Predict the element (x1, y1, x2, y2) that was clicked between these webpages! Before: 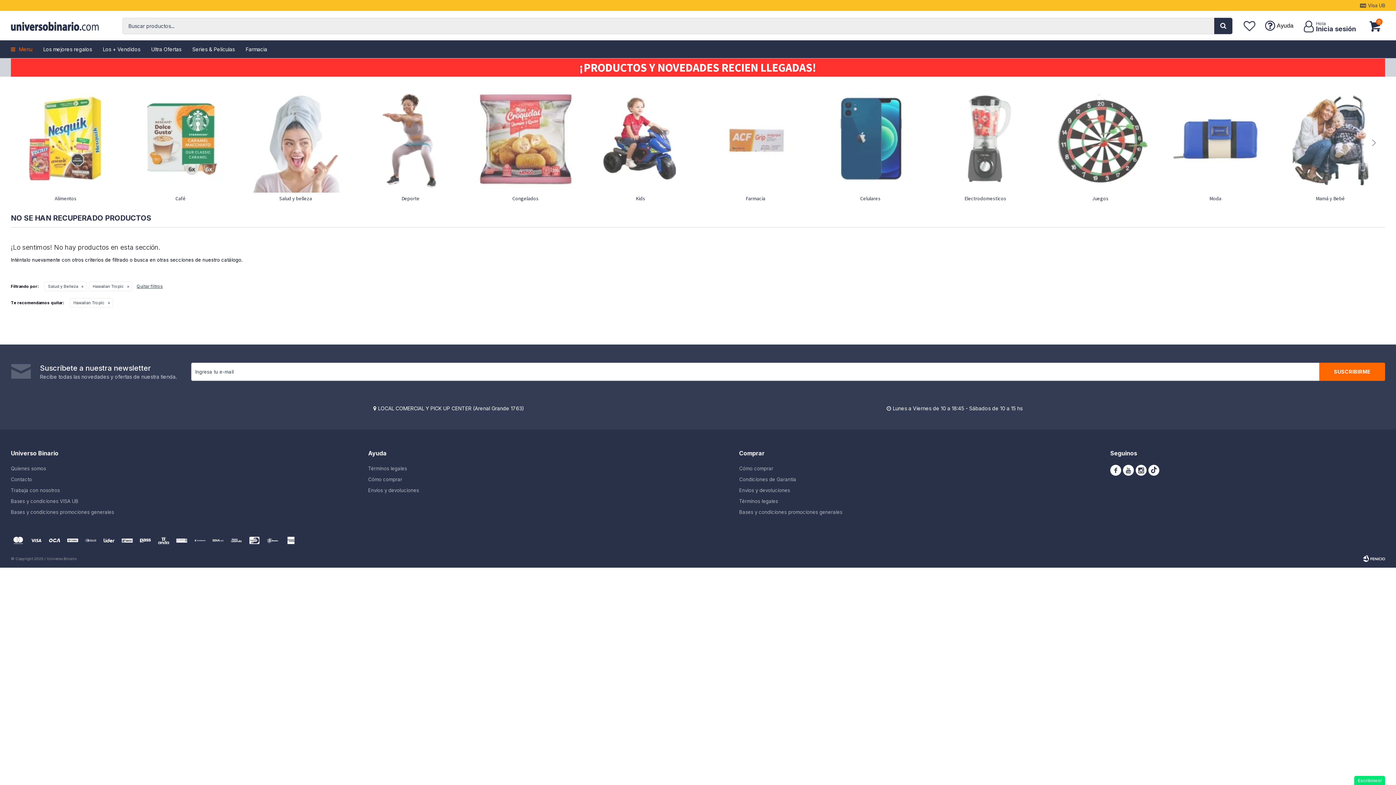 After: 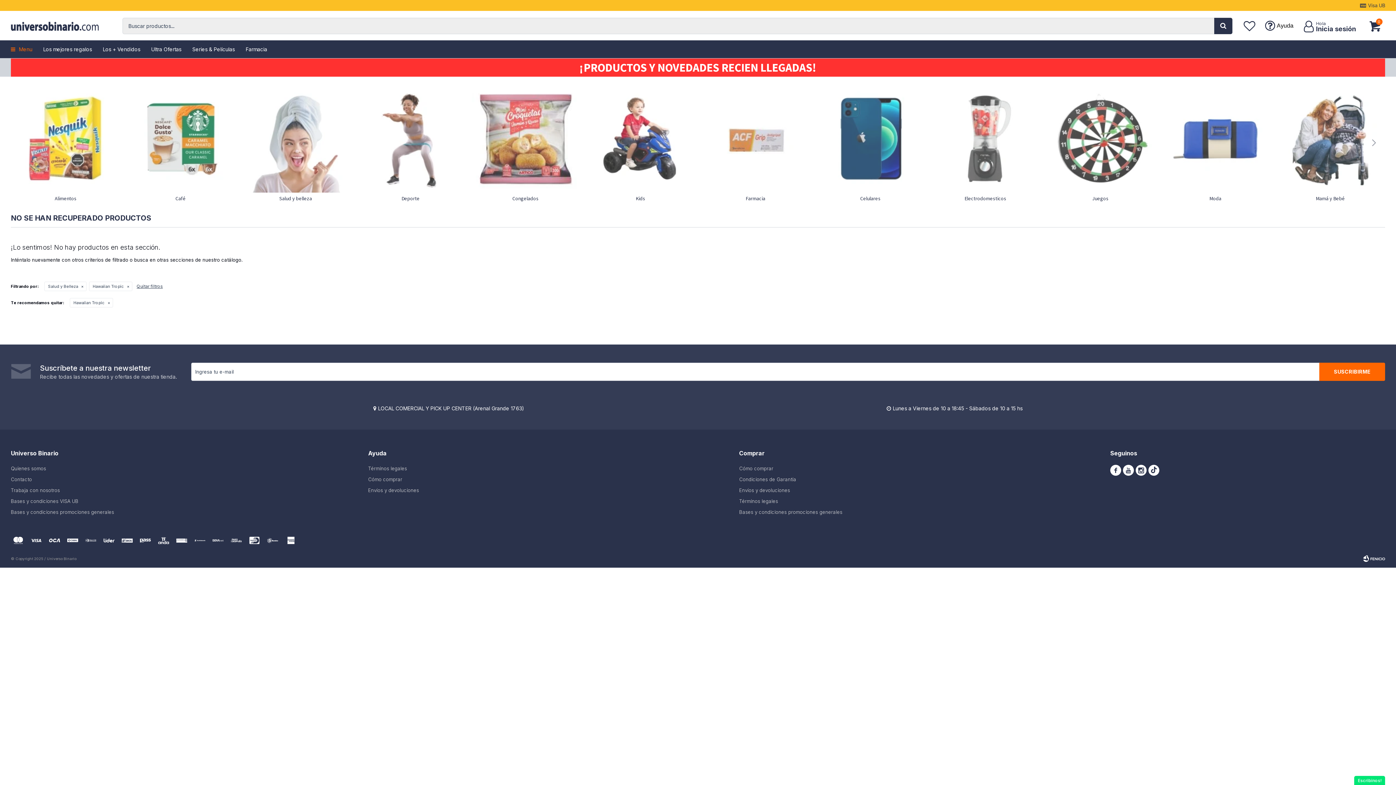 Action: label: Fenicio eCommerce Uruguay bbox: (1363, 553, 1385, 564)